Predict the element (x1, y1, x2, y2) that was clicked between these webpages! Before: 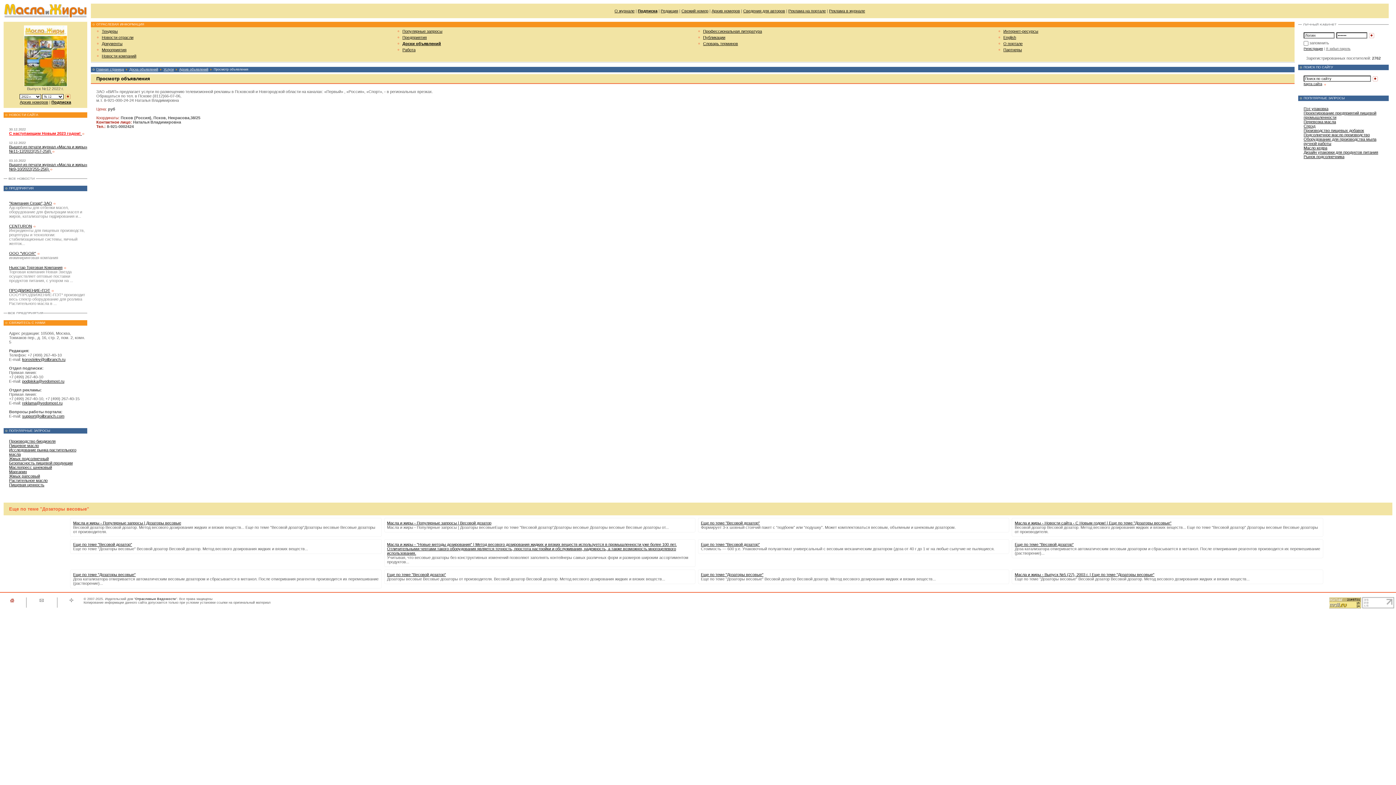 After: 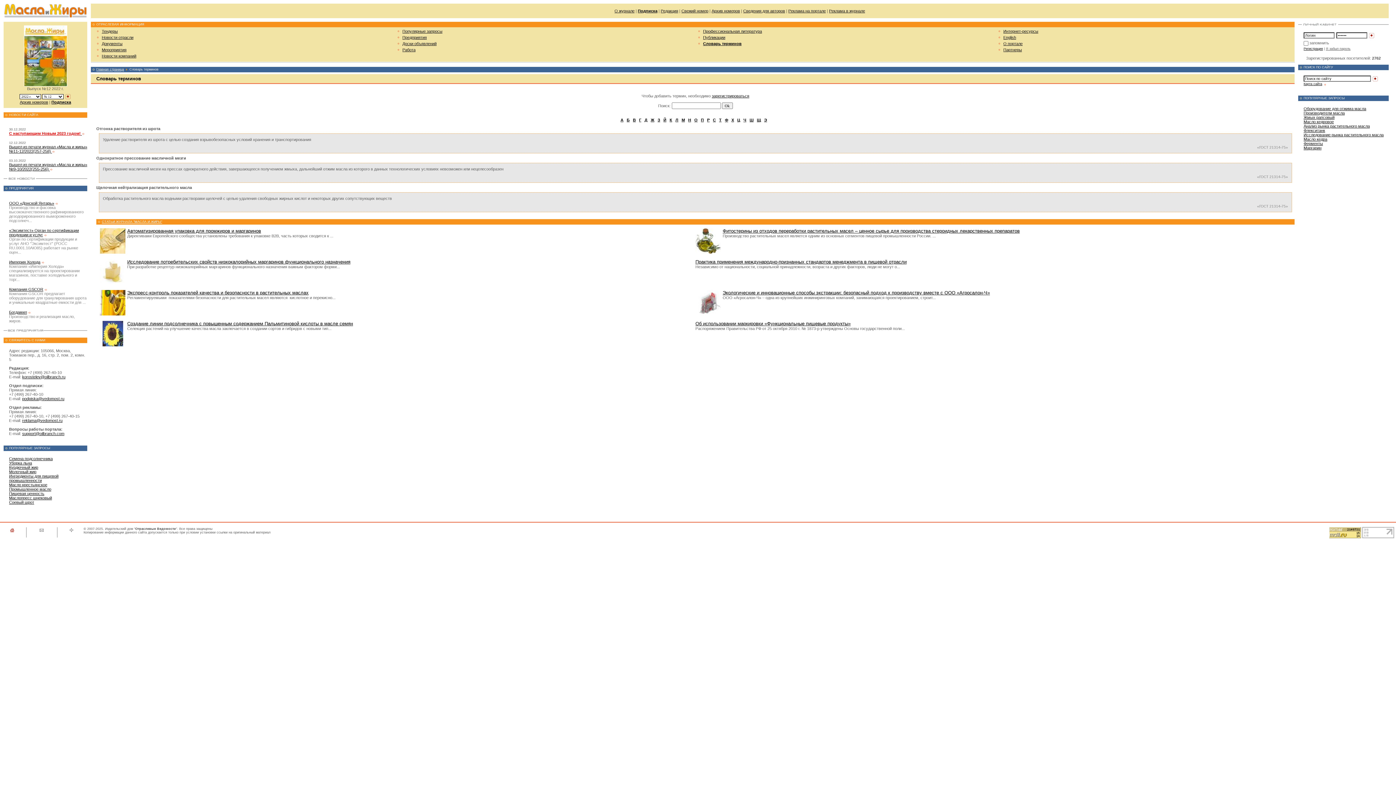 Action: bbox: (703, 41, 738, 45) label: Словарь терминов